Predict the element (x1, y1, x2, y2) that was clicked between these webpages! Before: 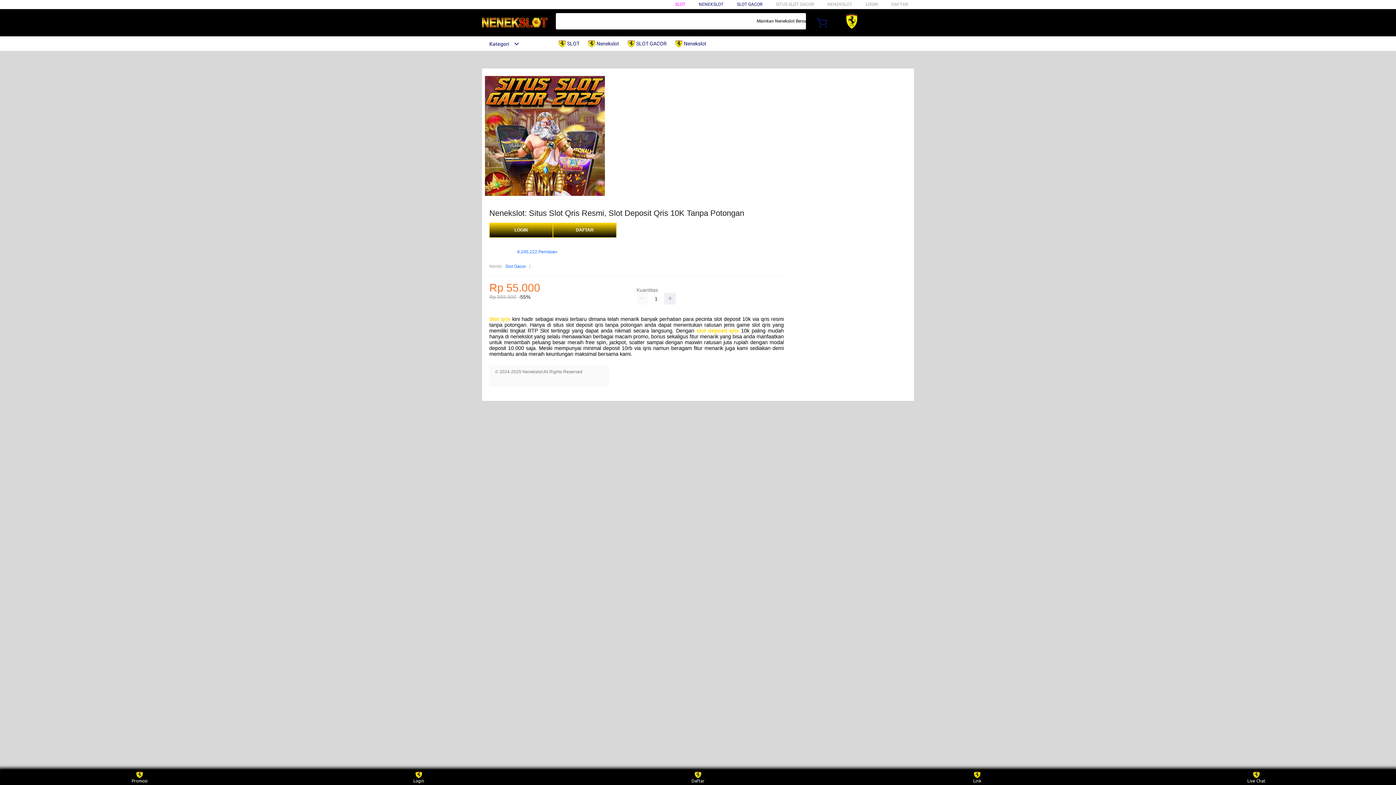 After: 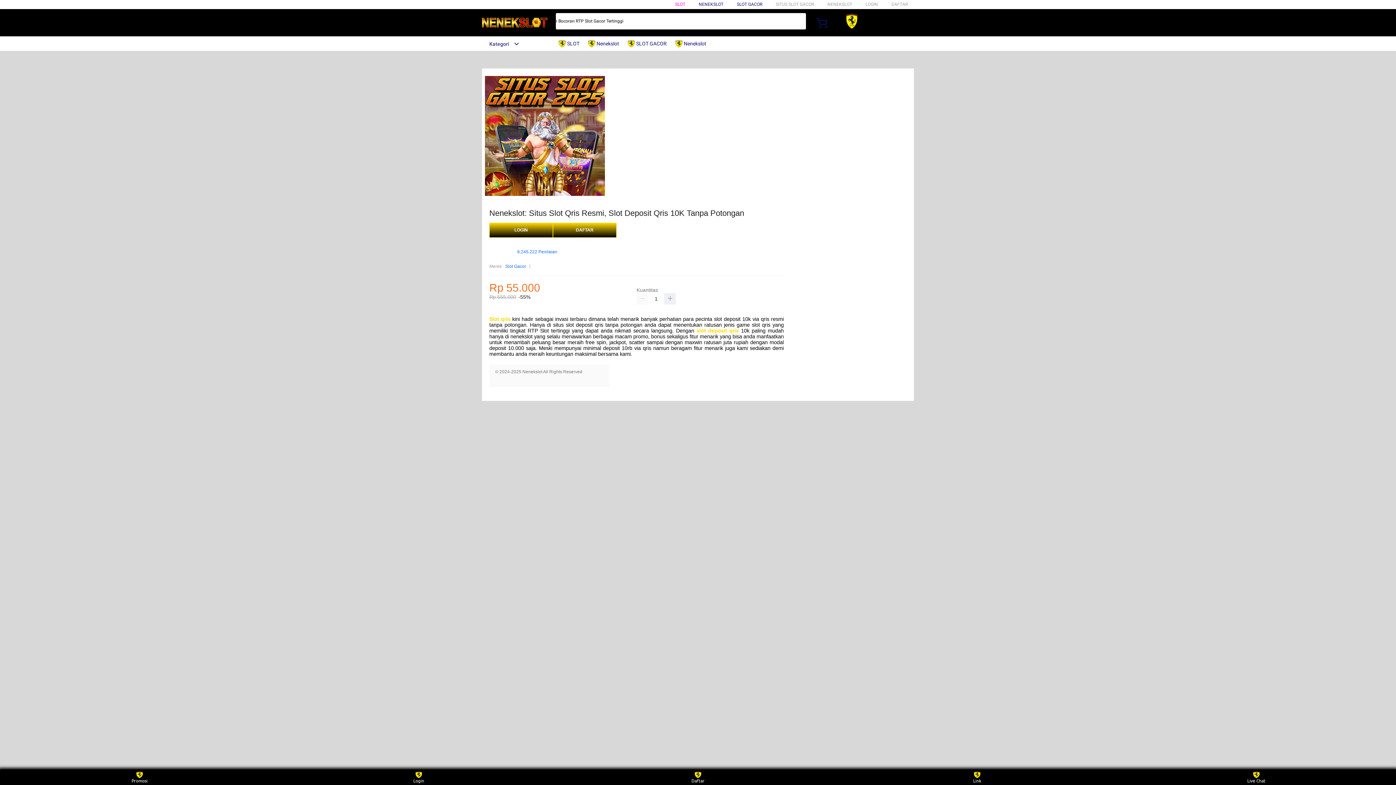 Action: label: Slot Gacor bbox: (505, 263, 526, 270)